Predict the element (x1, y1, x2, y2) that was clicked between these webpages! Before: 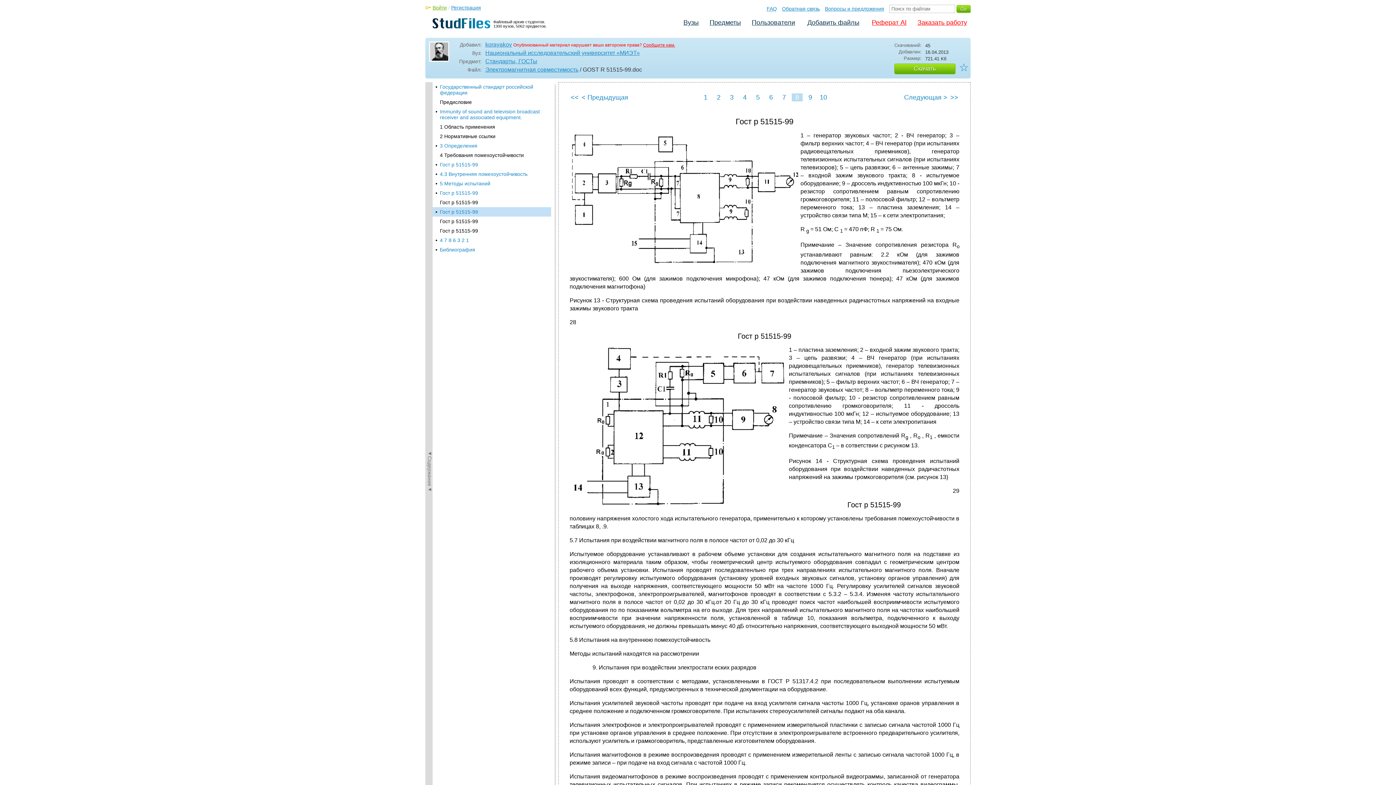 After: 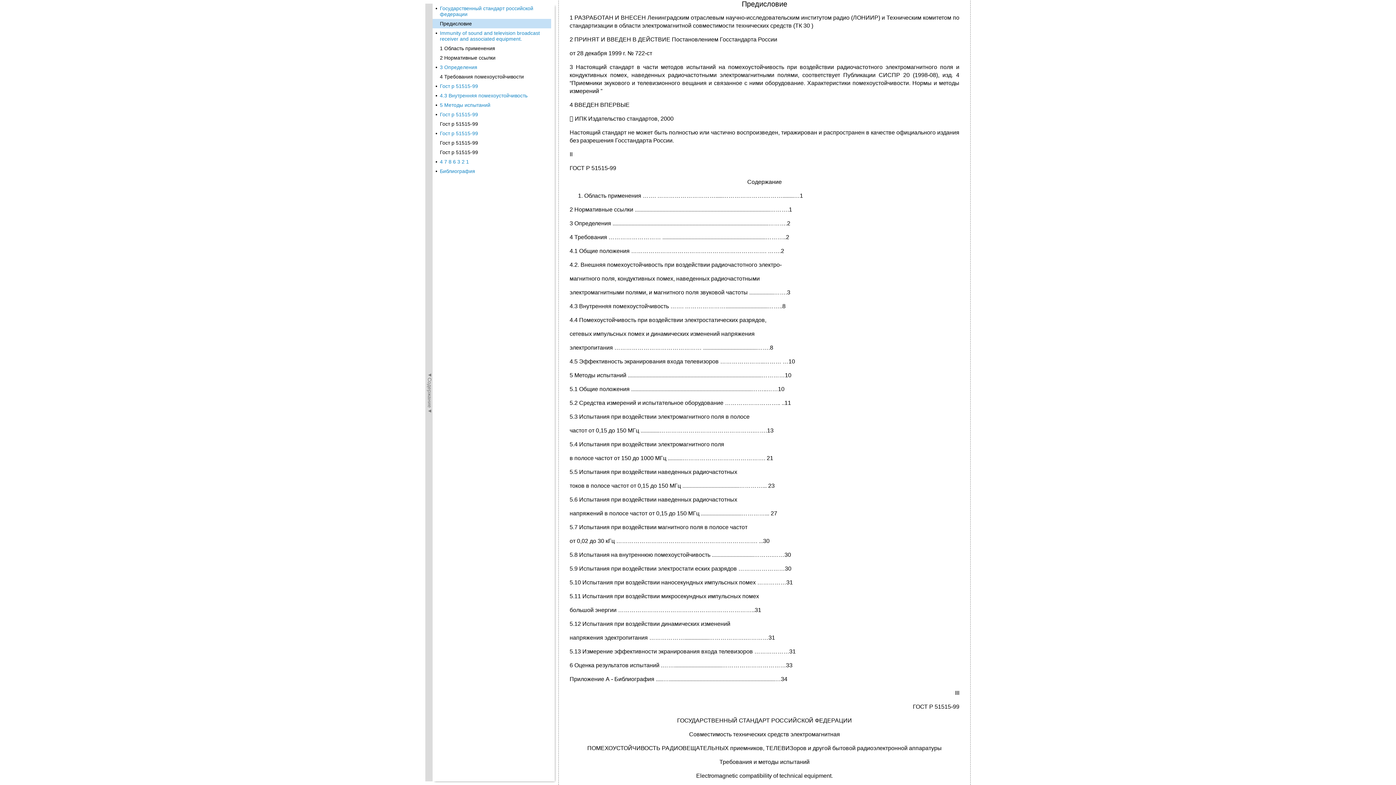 Action: bbox: (432, 97, 551, 106) label: Предисловие